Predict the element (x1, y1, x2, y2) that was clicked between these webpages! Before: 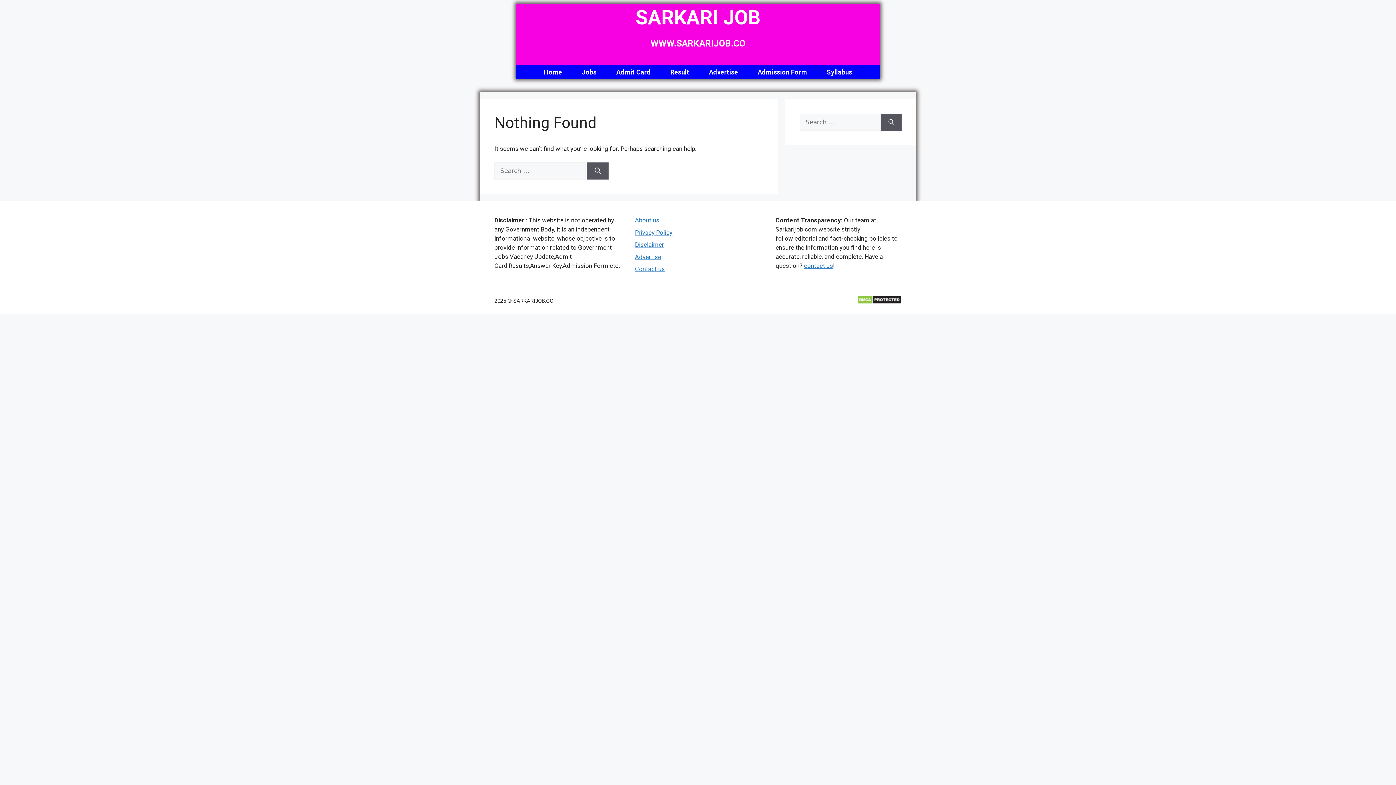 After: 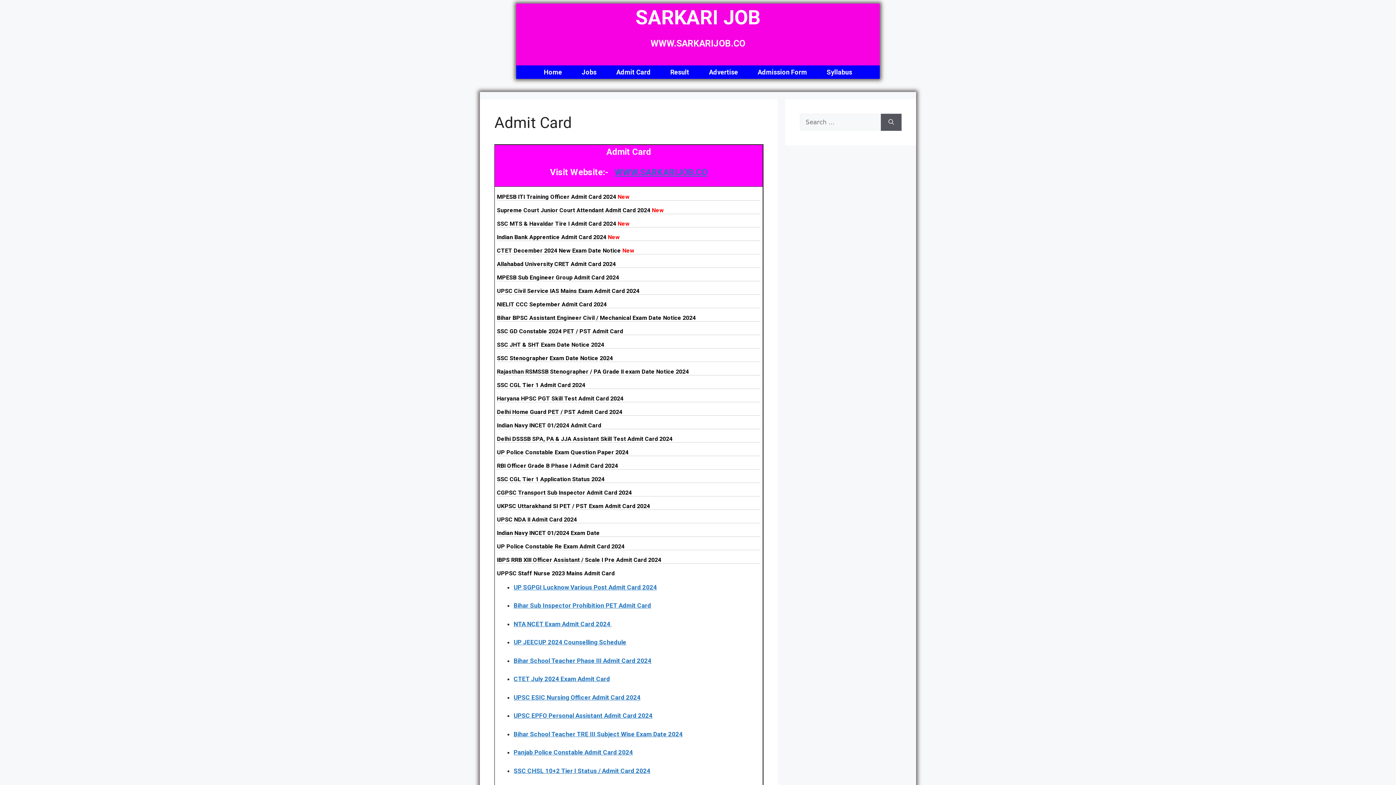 Action: bbox: (607, 65, 660, 78) label: Admit Card